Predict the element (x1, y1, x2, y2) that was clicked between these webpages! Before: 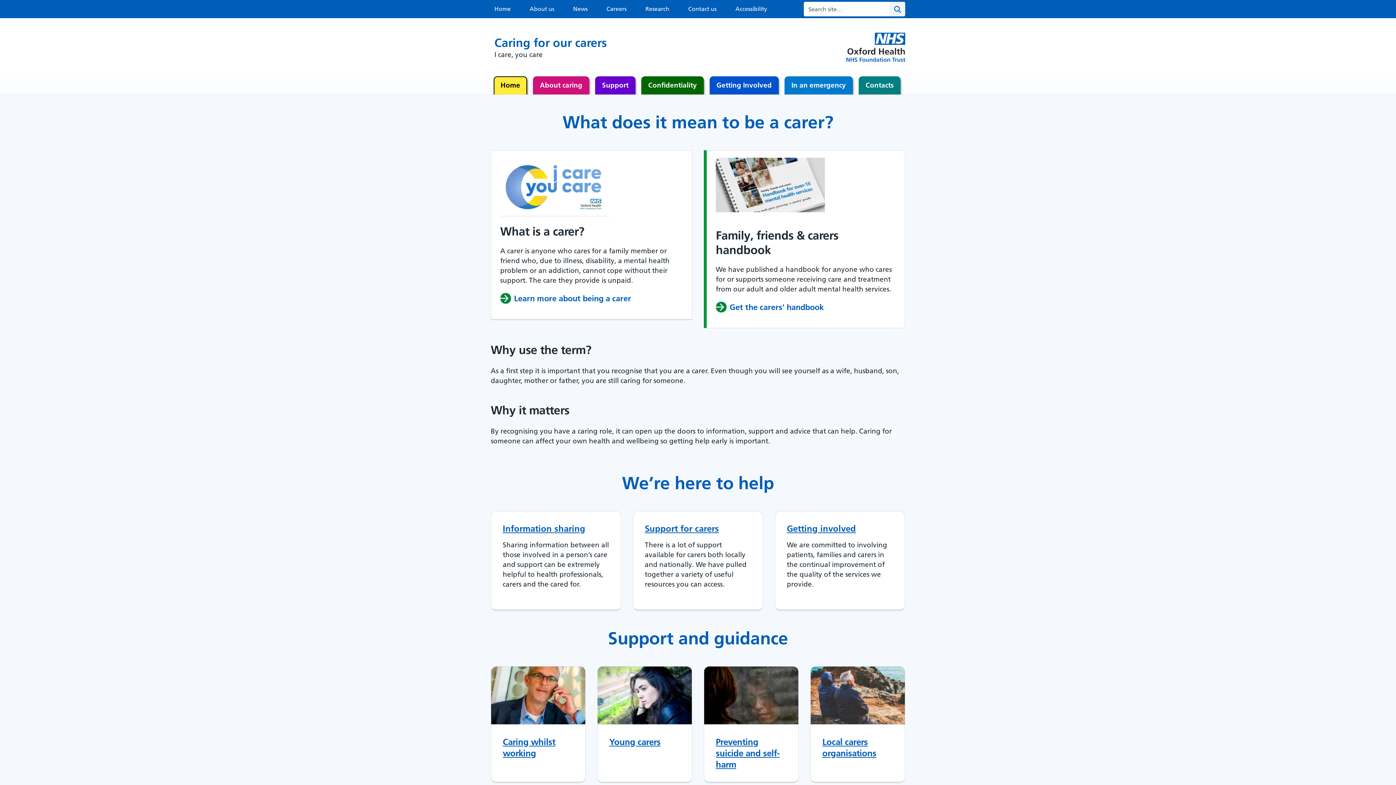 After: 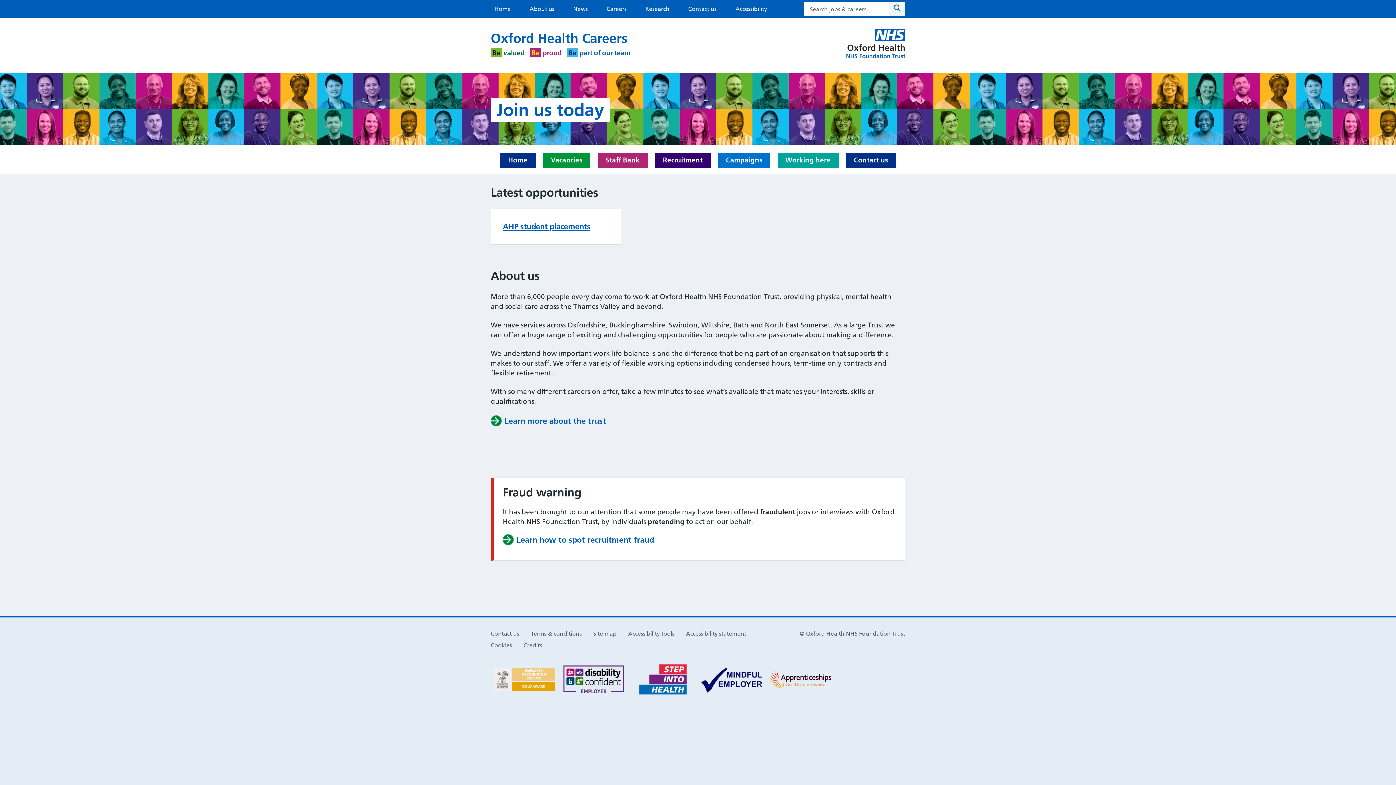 Action: label: Careers bbox: (606, 4, 626, 13)